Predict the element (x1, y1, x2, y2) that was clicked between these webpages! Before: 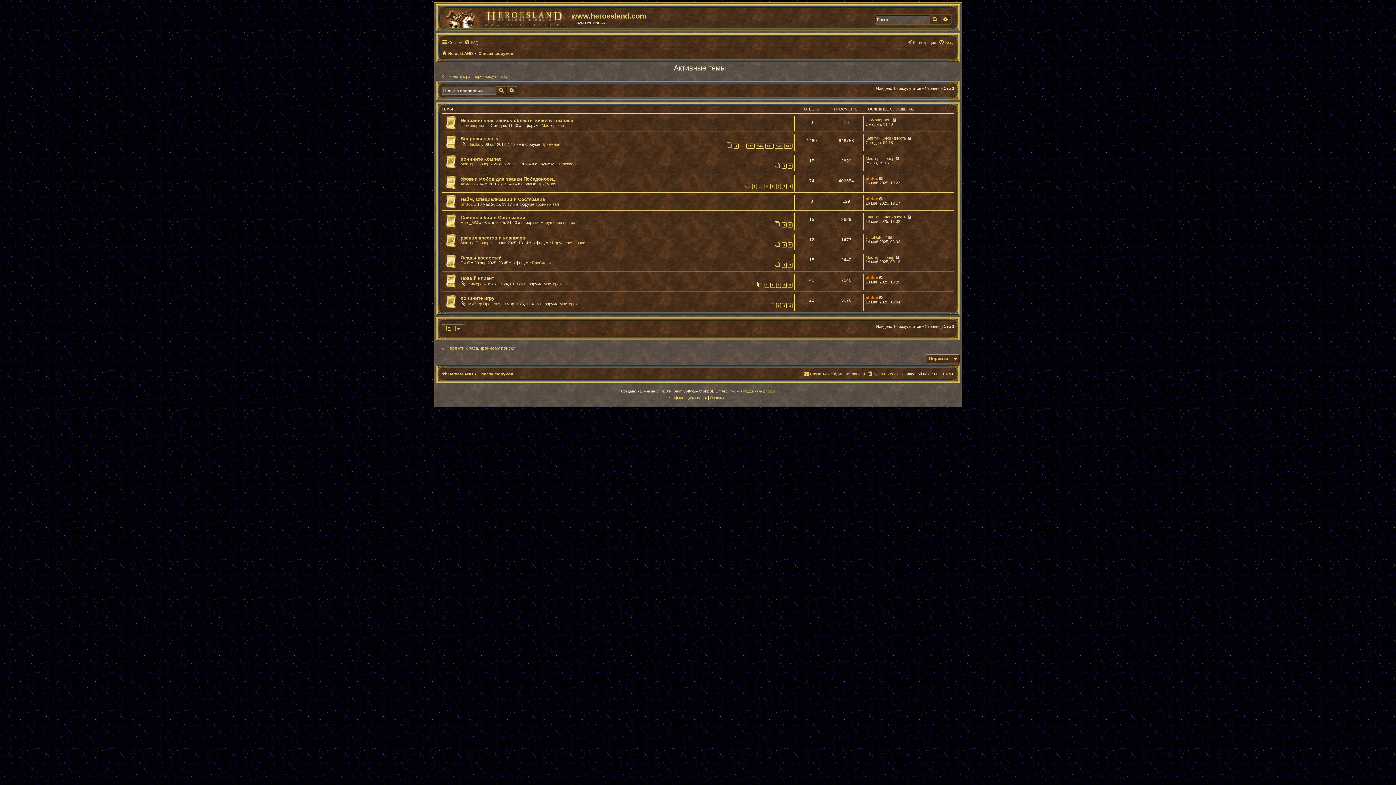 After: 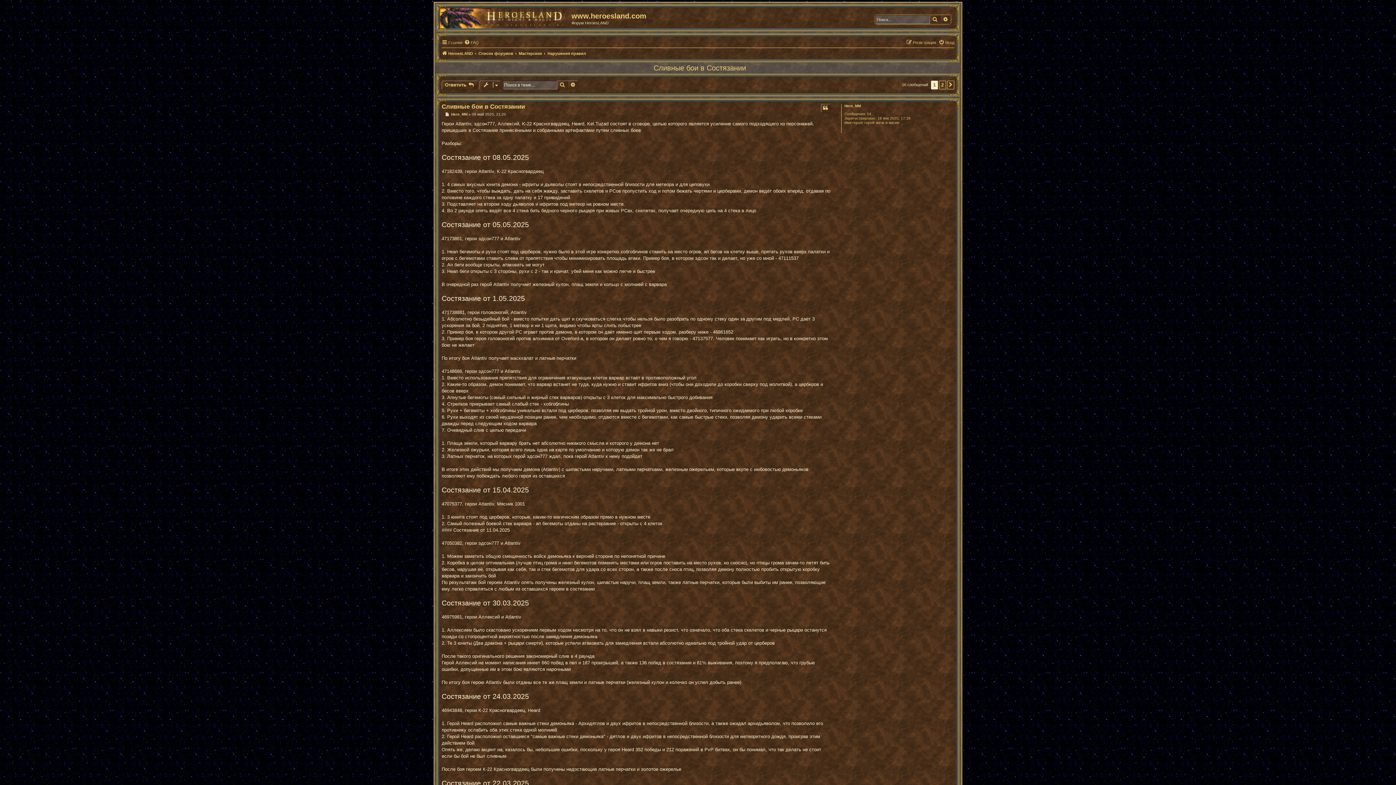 Action: bbox: (782, 222, 786, 227) label: 1